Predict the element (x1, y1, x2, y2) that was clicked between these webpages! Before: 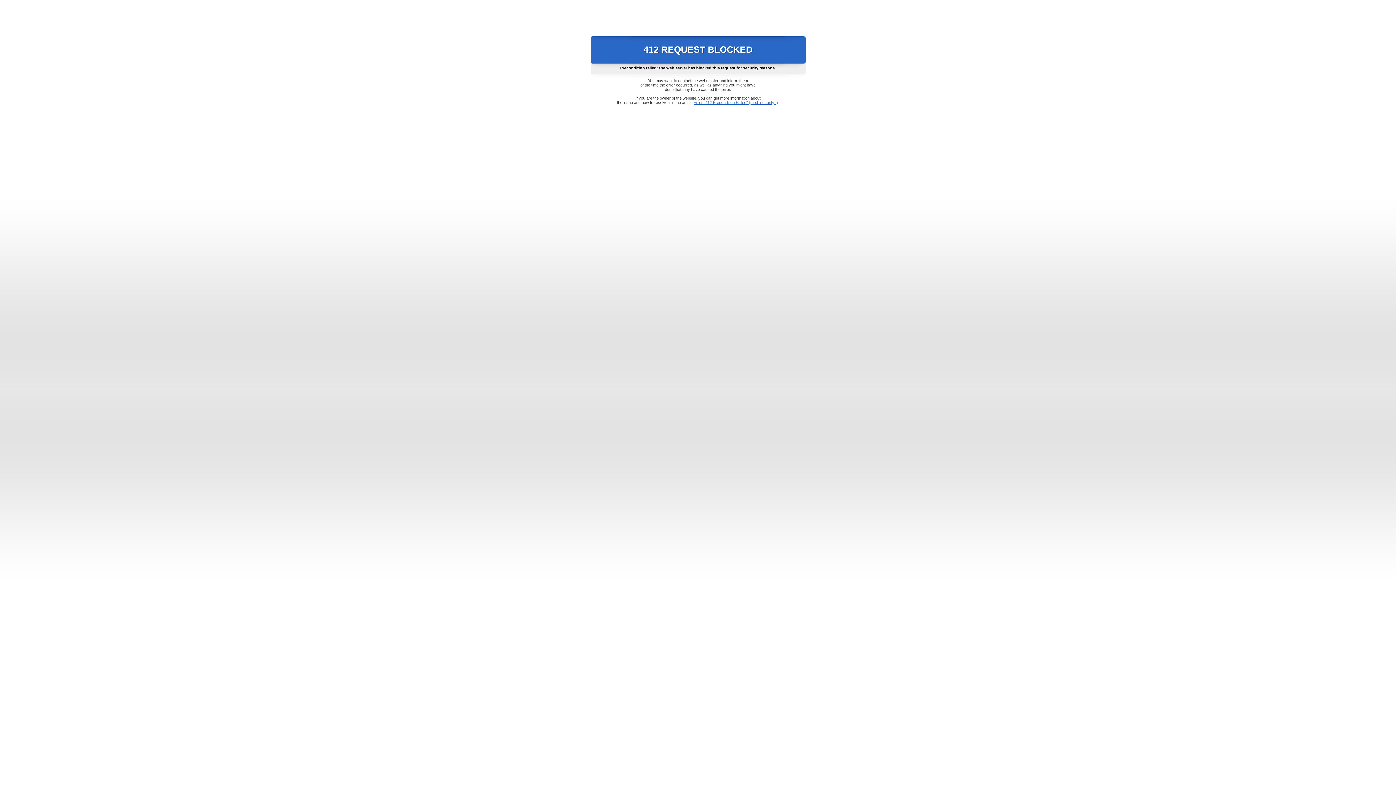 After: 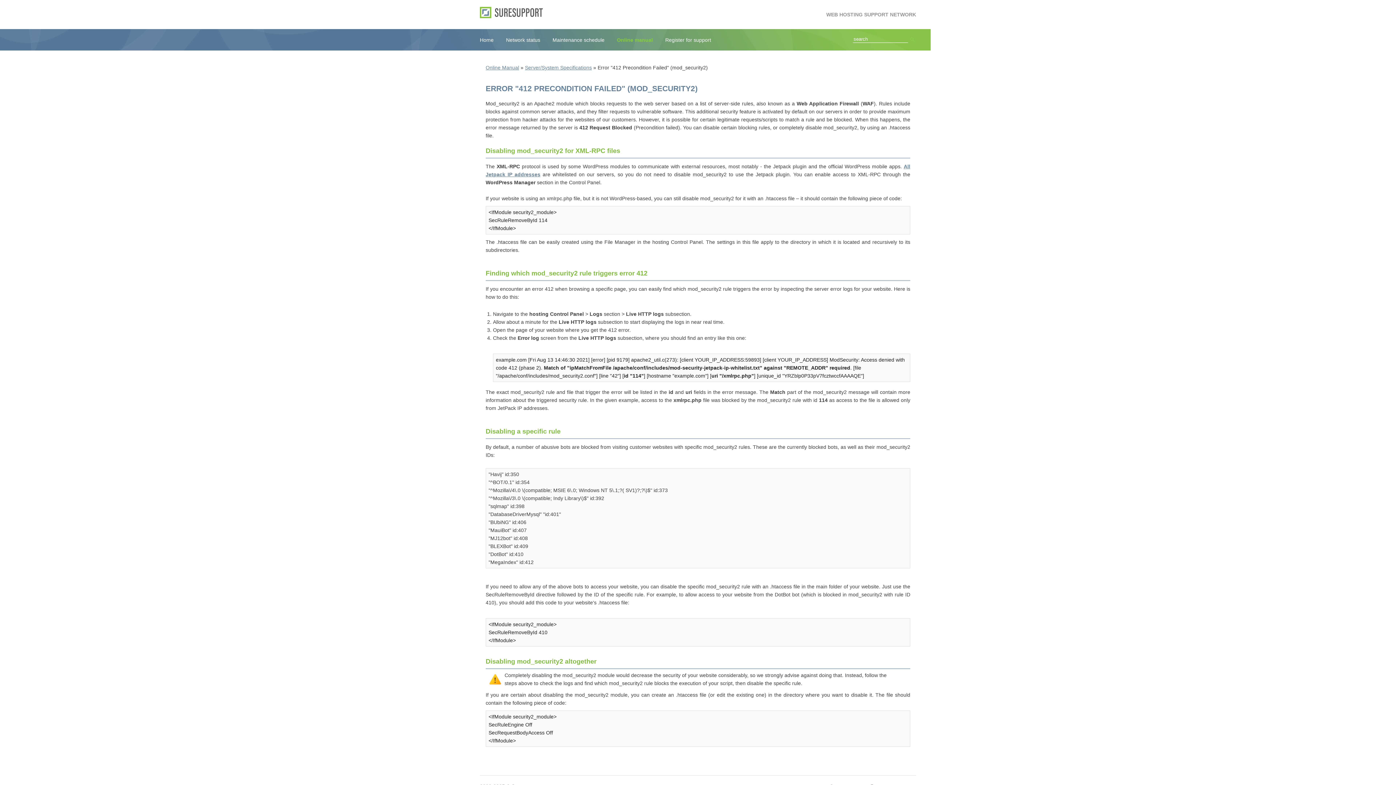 Action: label: Error "412 Precondition Failed" (mod_security2) bbox: (693, 100, 778, 104)